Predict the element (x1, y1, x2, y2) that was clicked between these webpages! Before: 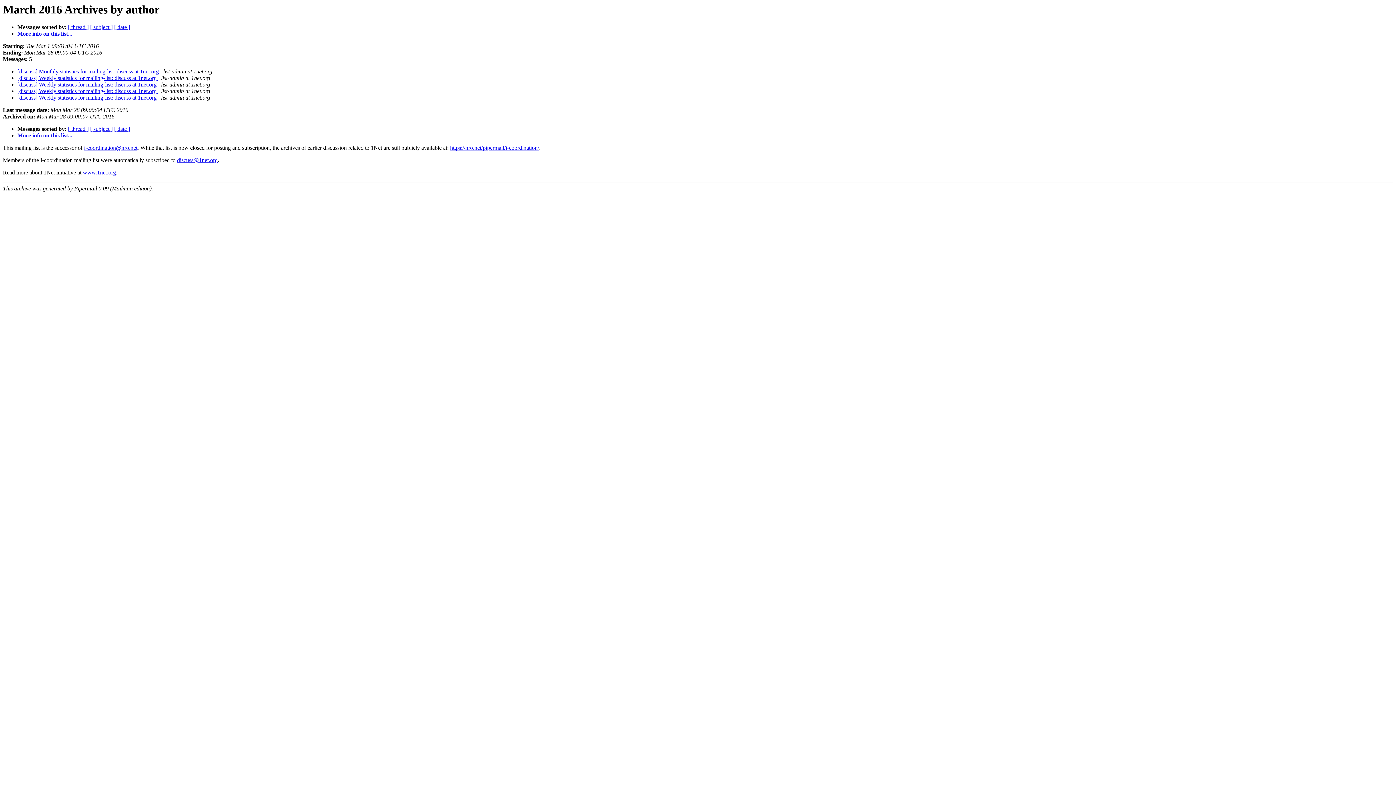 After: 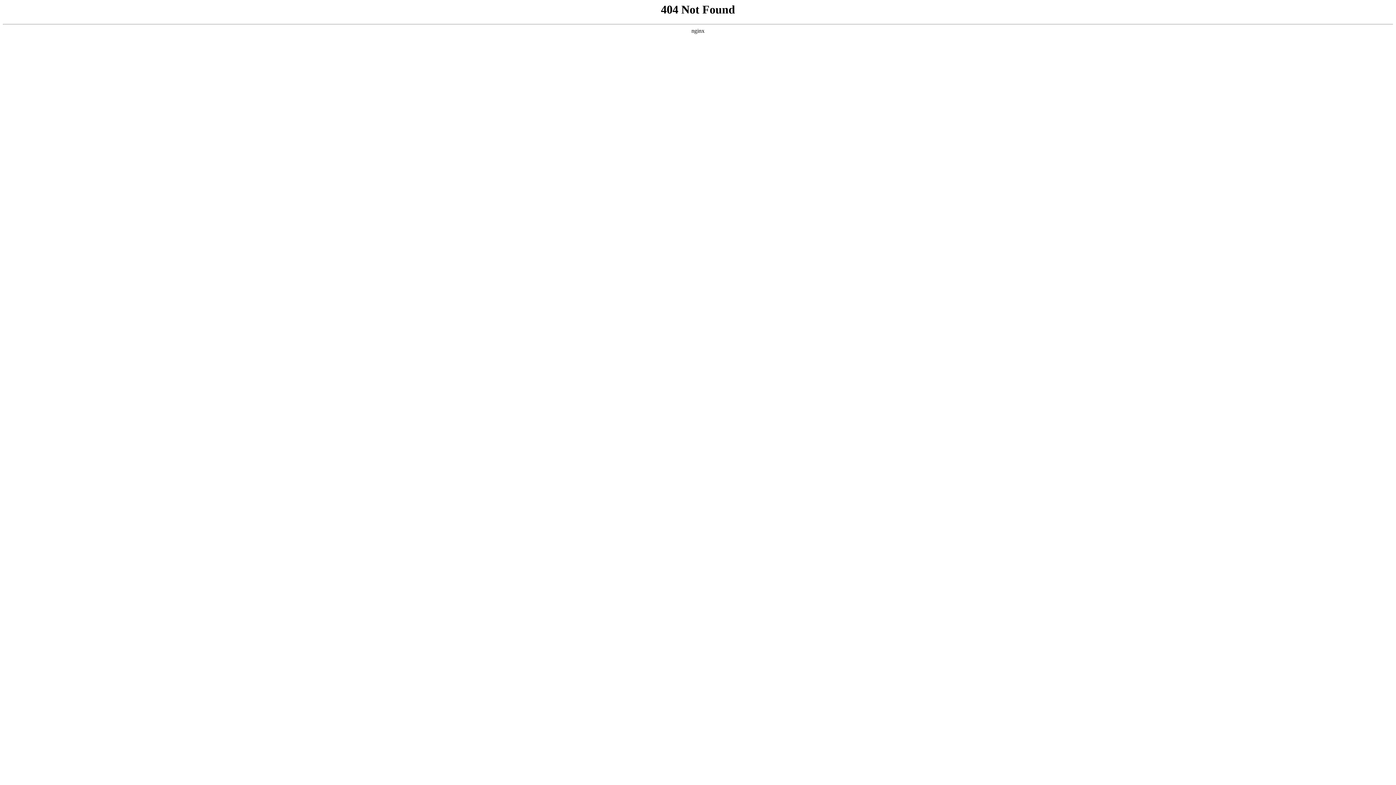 Action: bbox: (450, 144, 539, 151) label: https://nro.net/pipermail/i-coordination/